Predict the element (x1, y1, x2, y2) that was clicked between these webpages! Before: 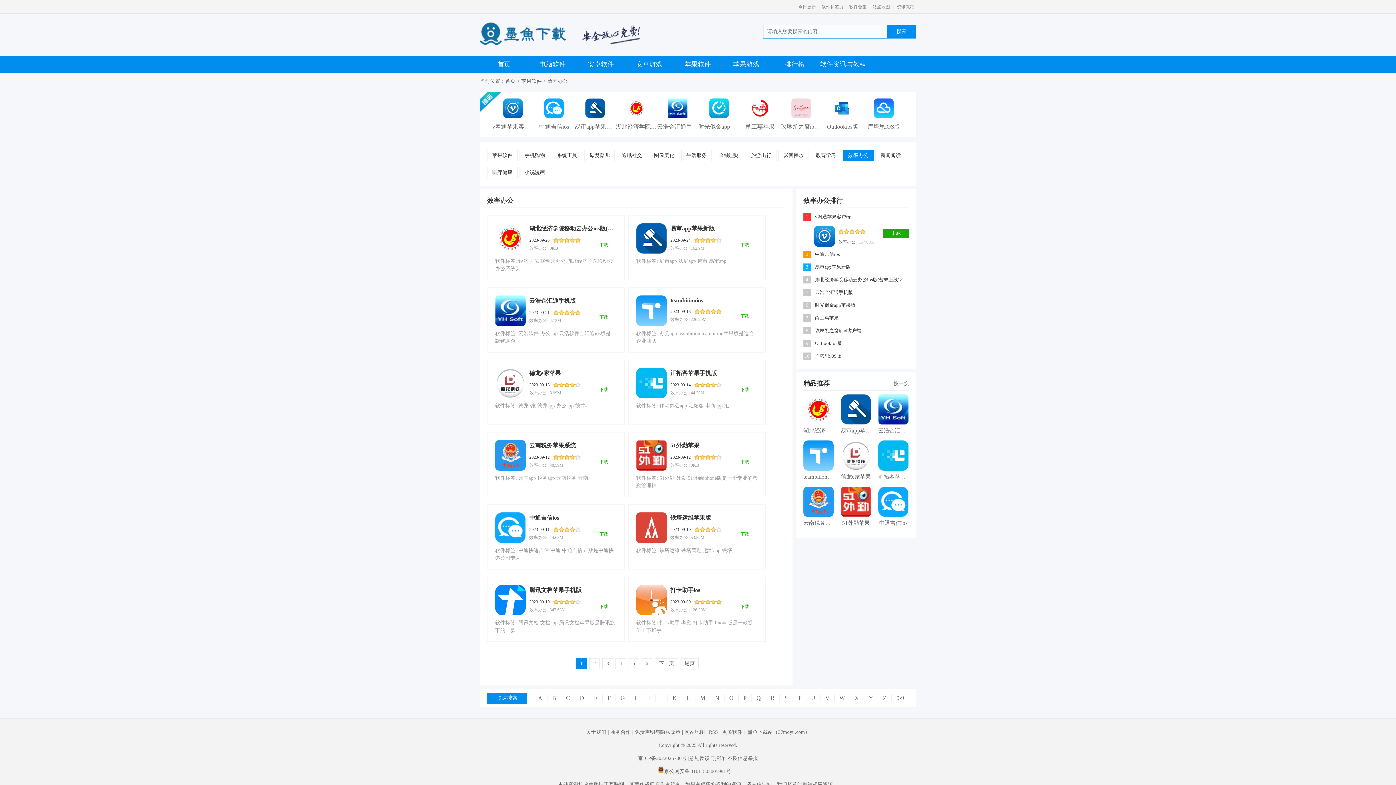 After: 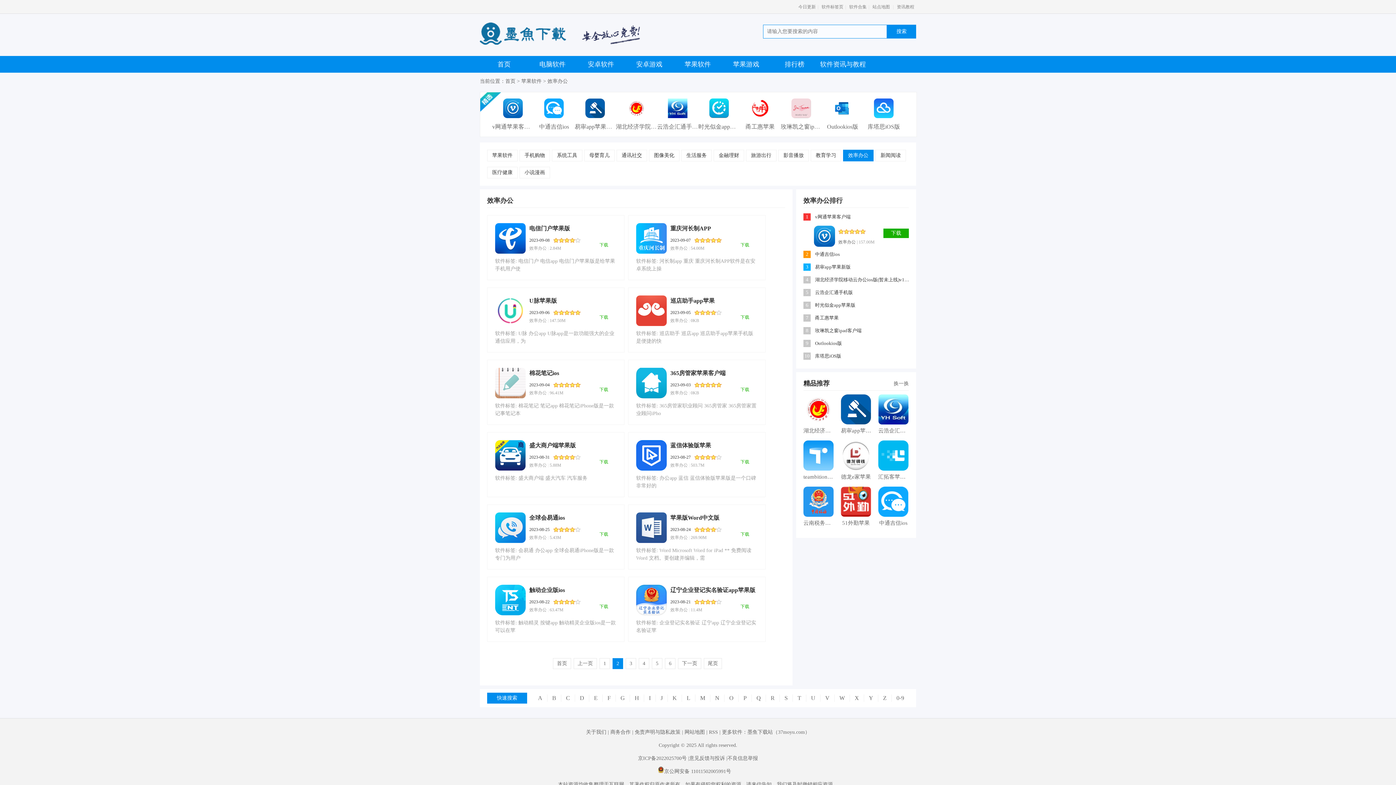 Action: label: 下一页 bbox: (654, 658, 678, 669)